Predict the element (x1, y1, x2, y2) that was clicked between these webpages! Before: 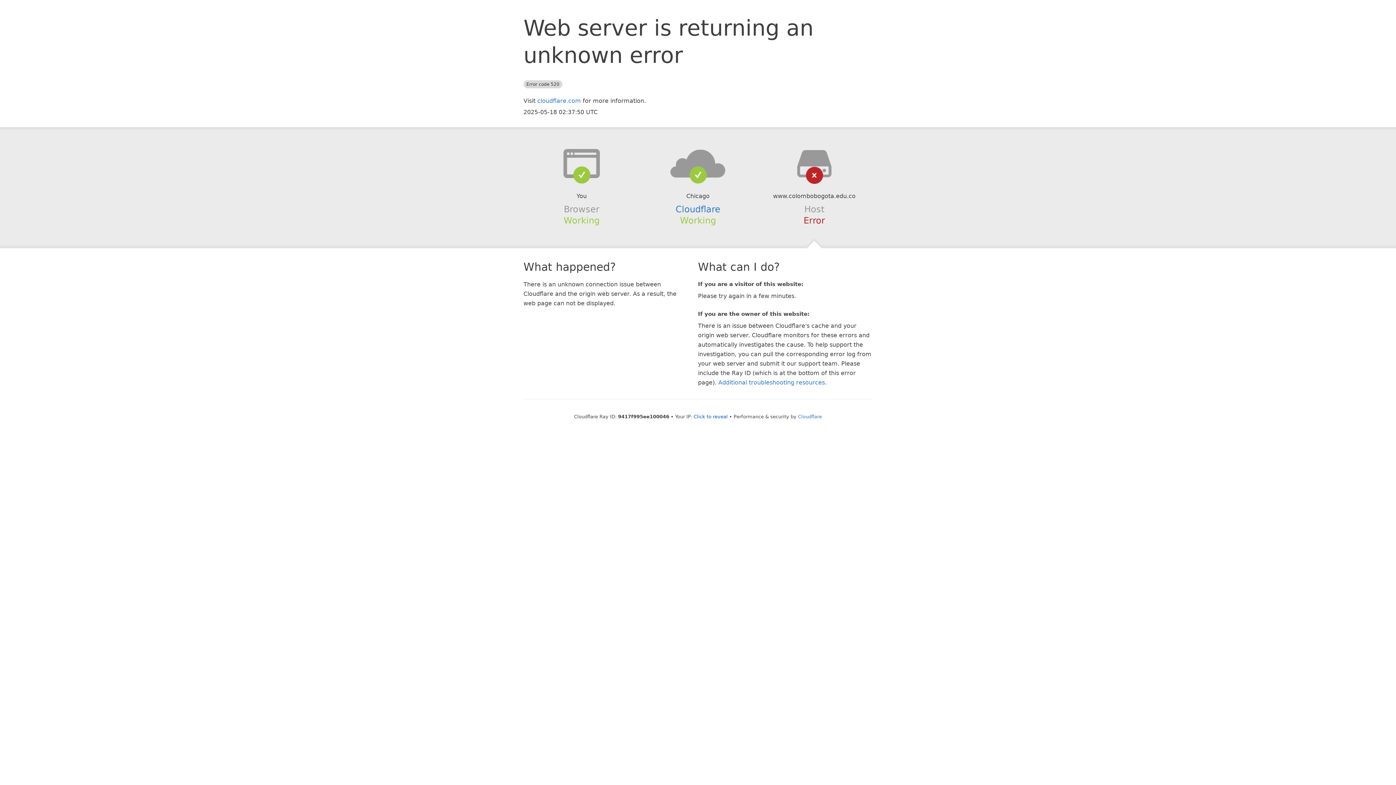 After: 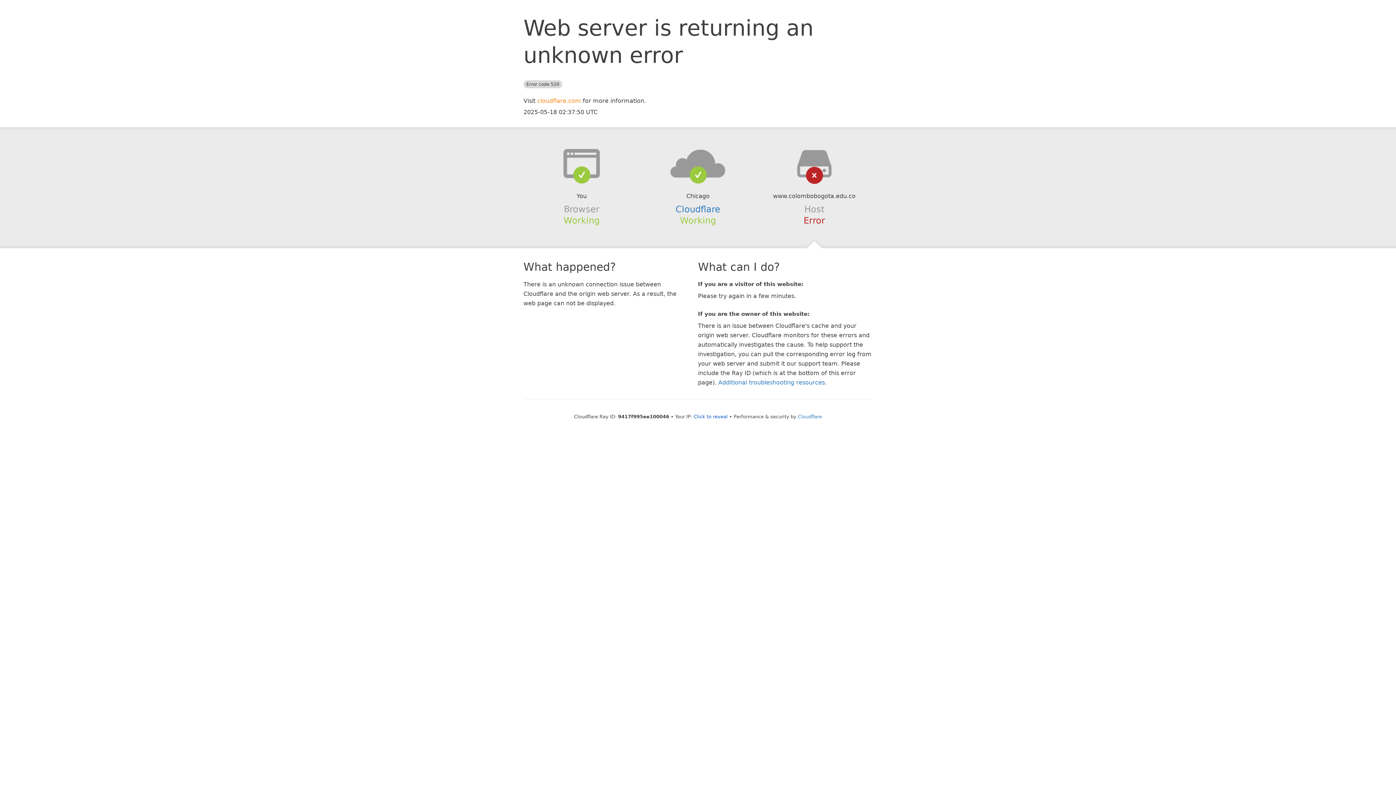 Action: label: cloudflare.com bbox: (537, 97, 581, 104)